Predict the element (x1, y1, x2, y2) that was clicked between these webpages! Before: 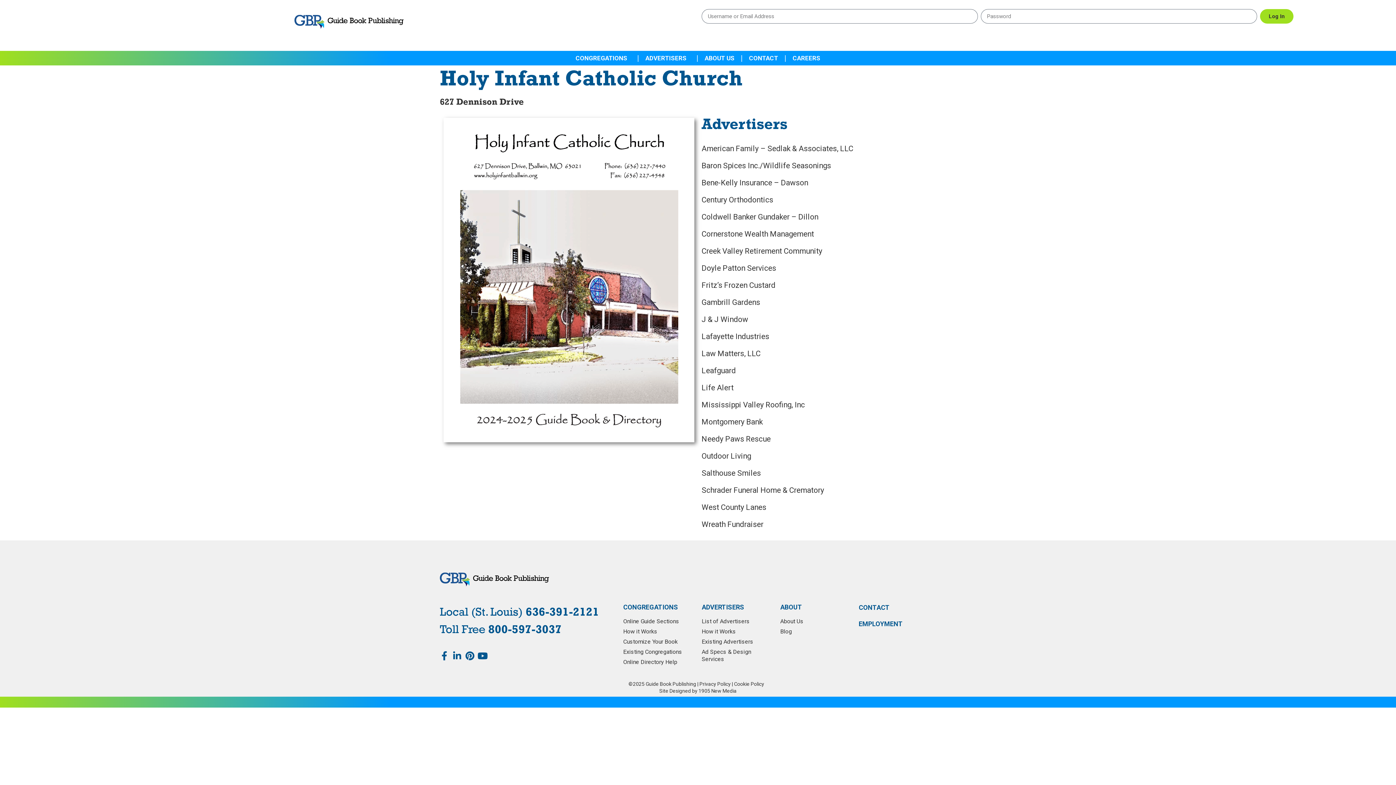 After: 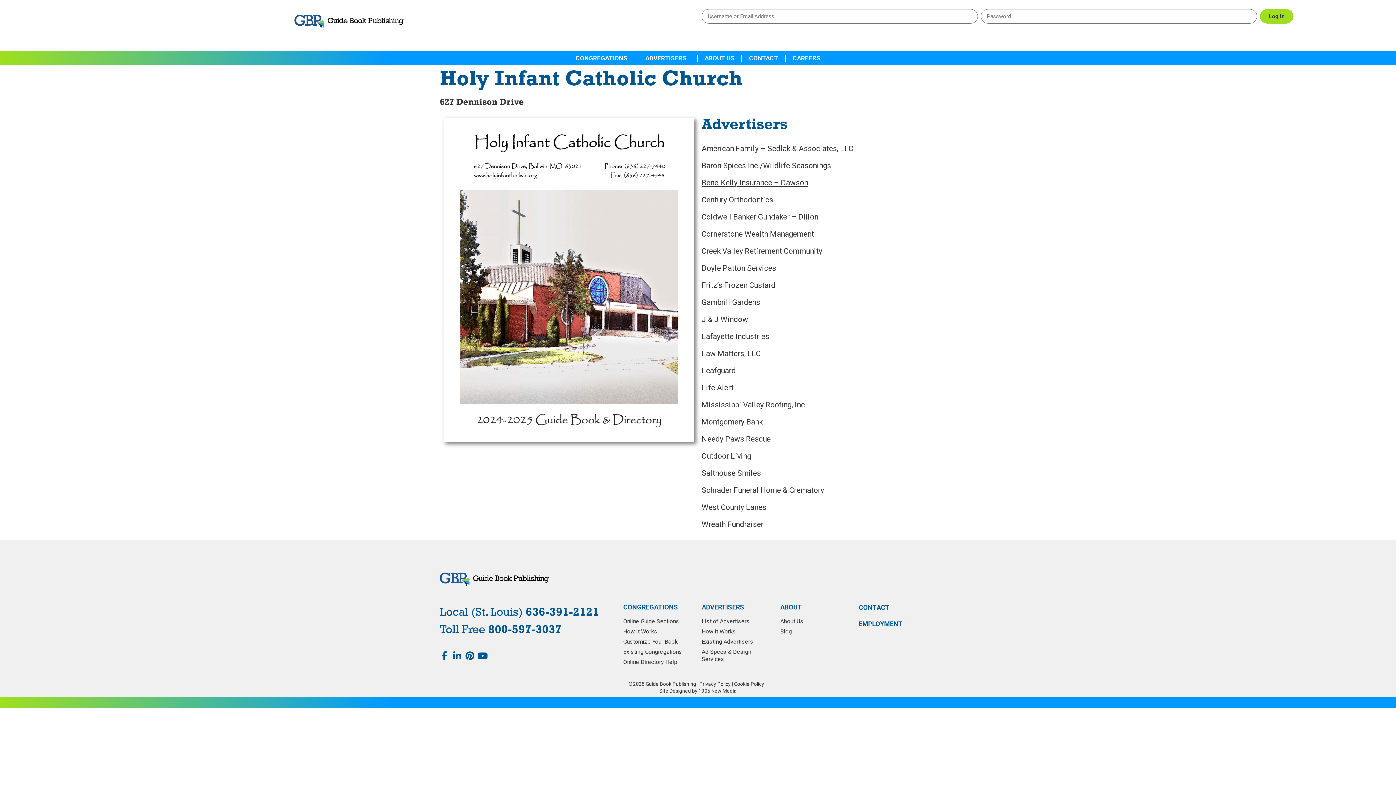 Action: label: Bene-Kelly Insurance – Dawson bbox: (701, 178, 808, 187)